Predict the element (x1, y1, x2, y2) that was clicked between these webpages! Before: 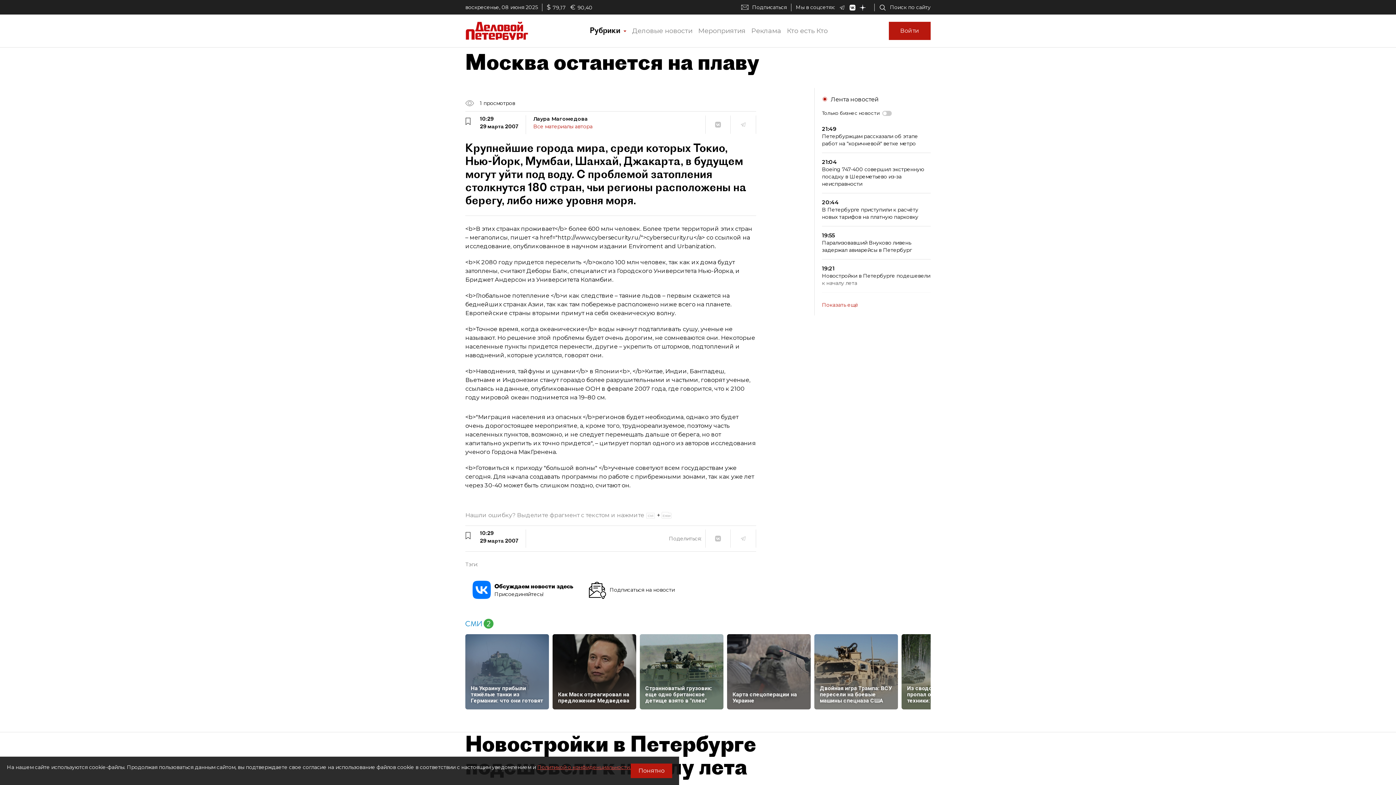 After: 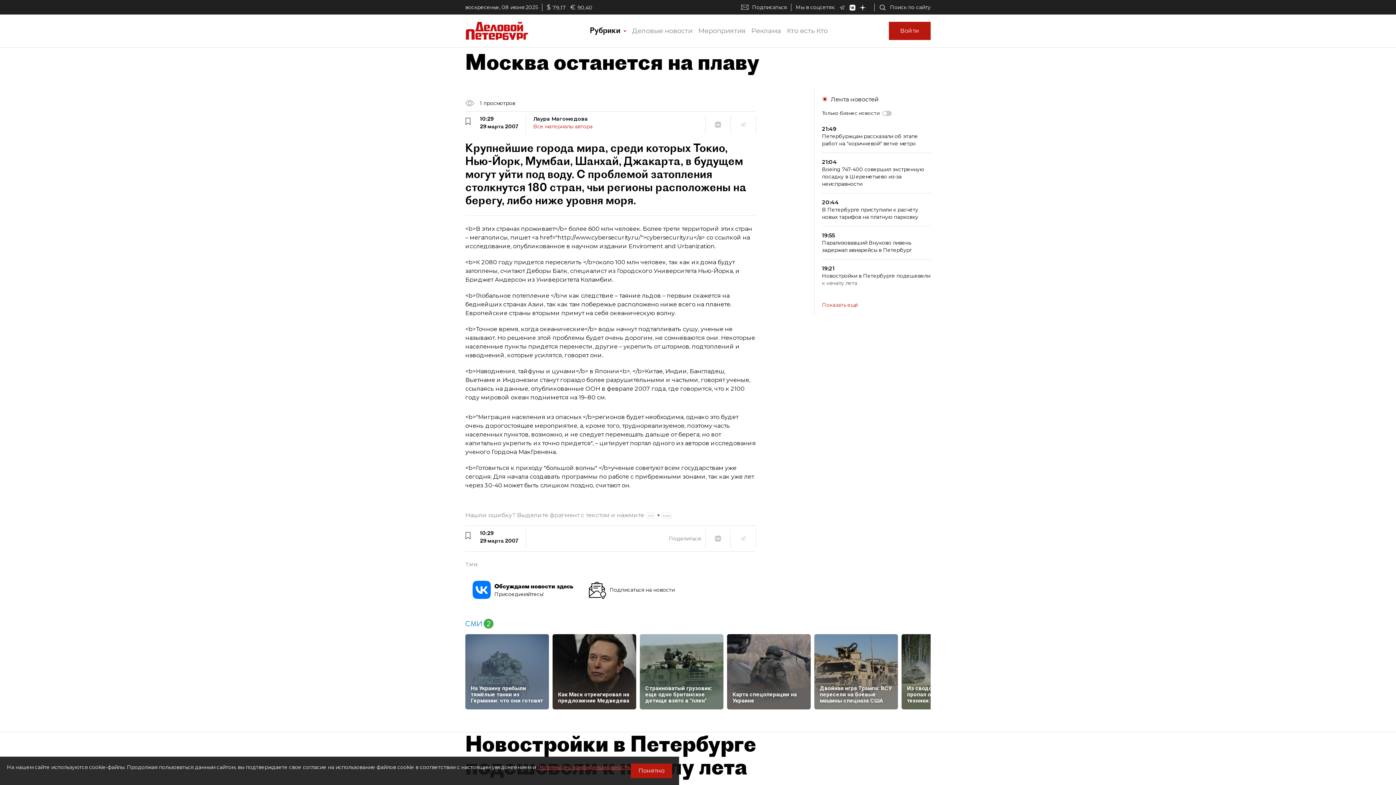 Action: bbox: (537, 764, 630, 770) label: Политикой о конфиденциальности.